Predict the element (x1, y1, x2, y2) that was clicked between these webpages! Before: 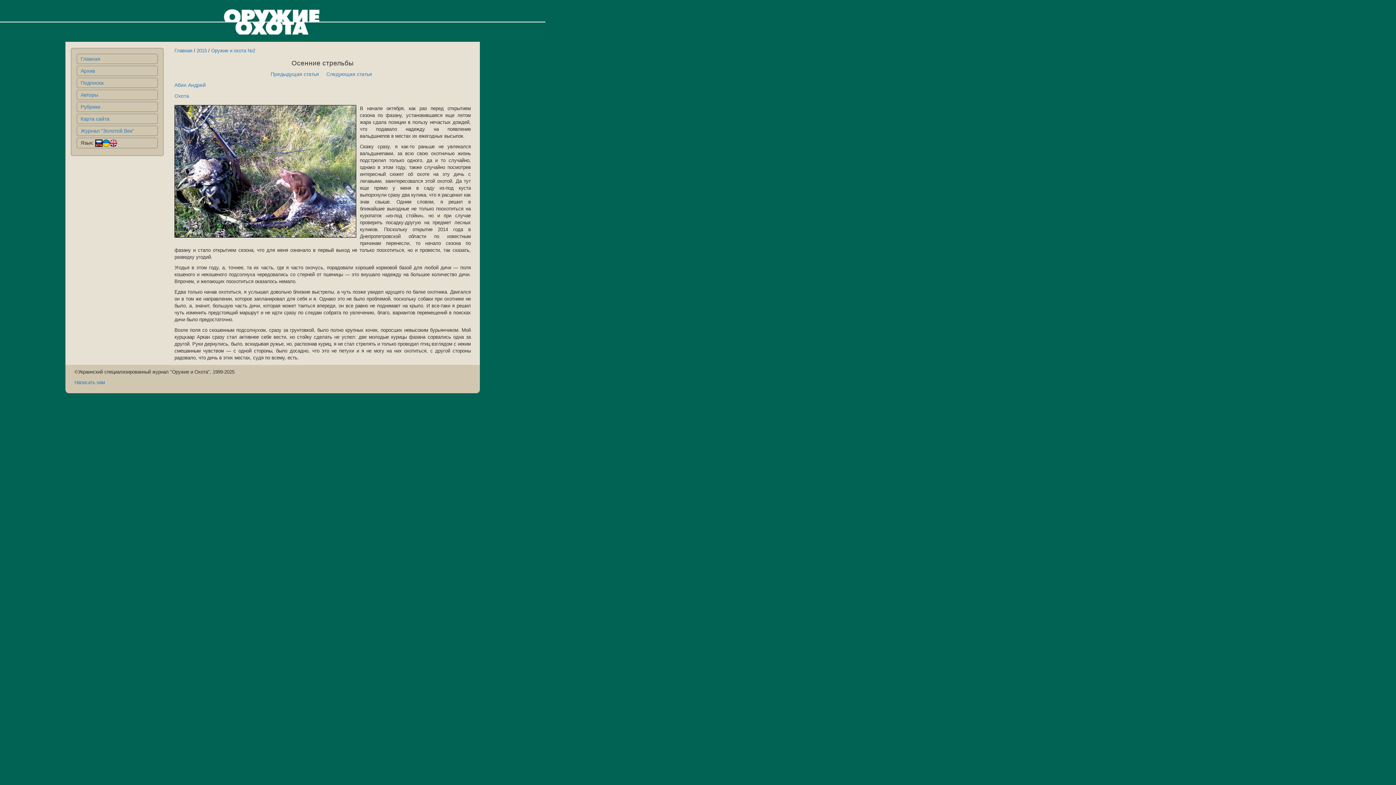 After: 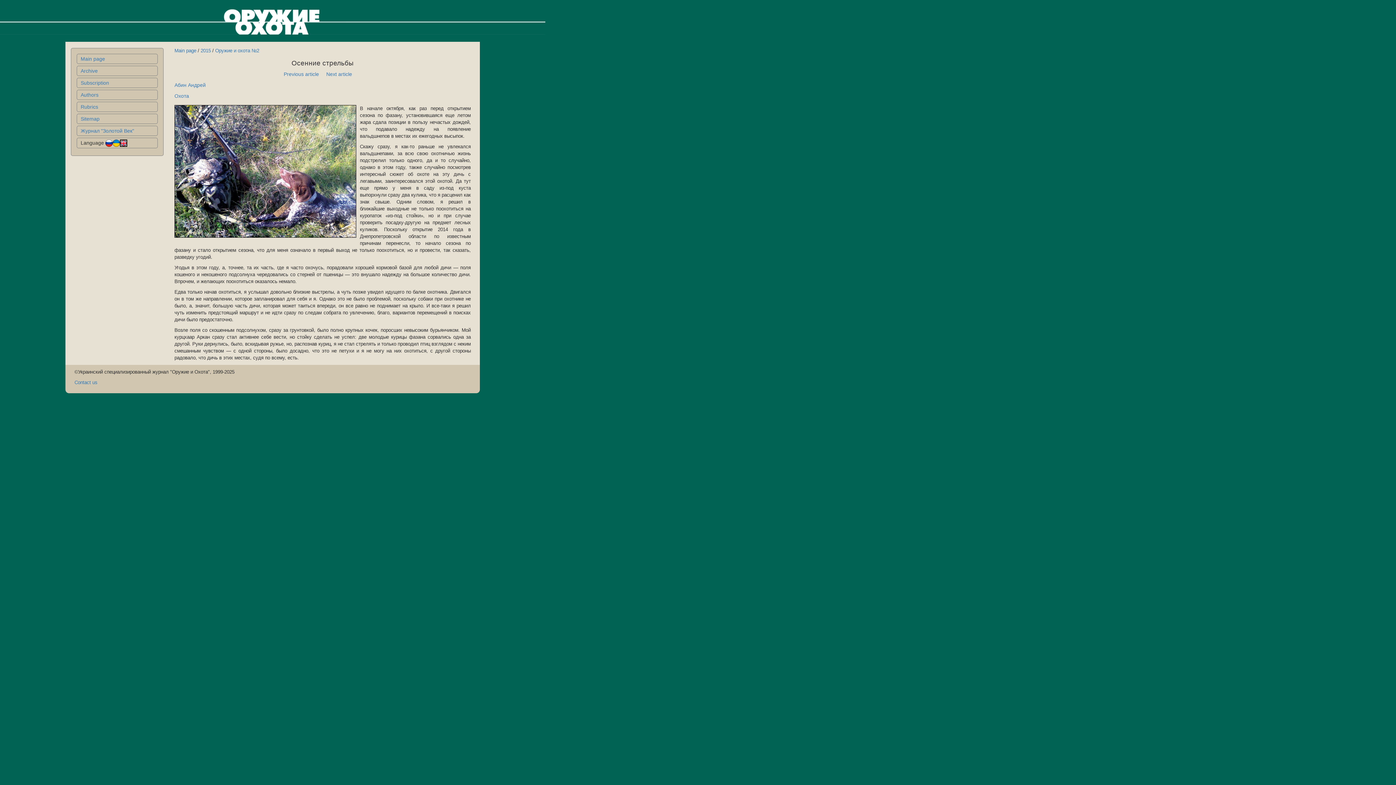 Action: bbox: (109, 140, 117, 145)